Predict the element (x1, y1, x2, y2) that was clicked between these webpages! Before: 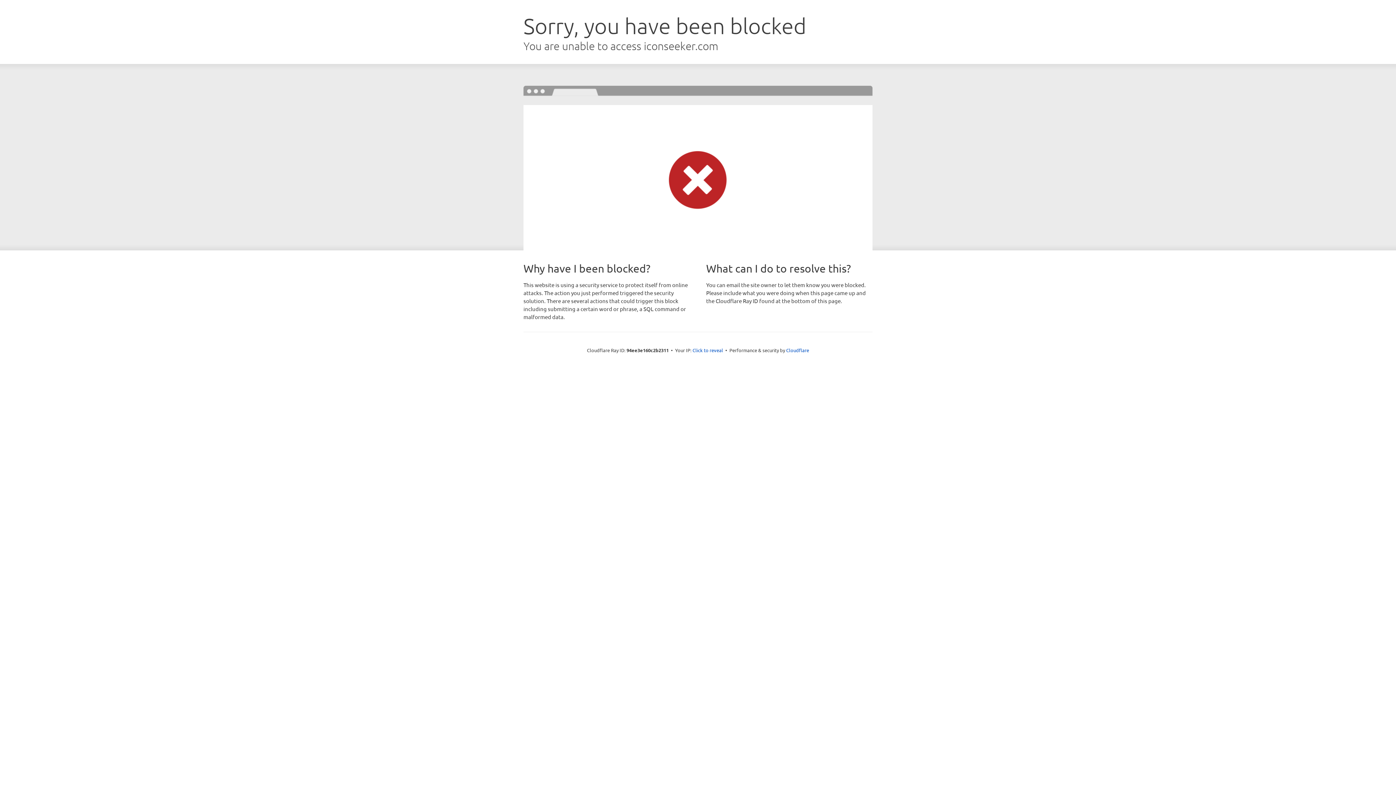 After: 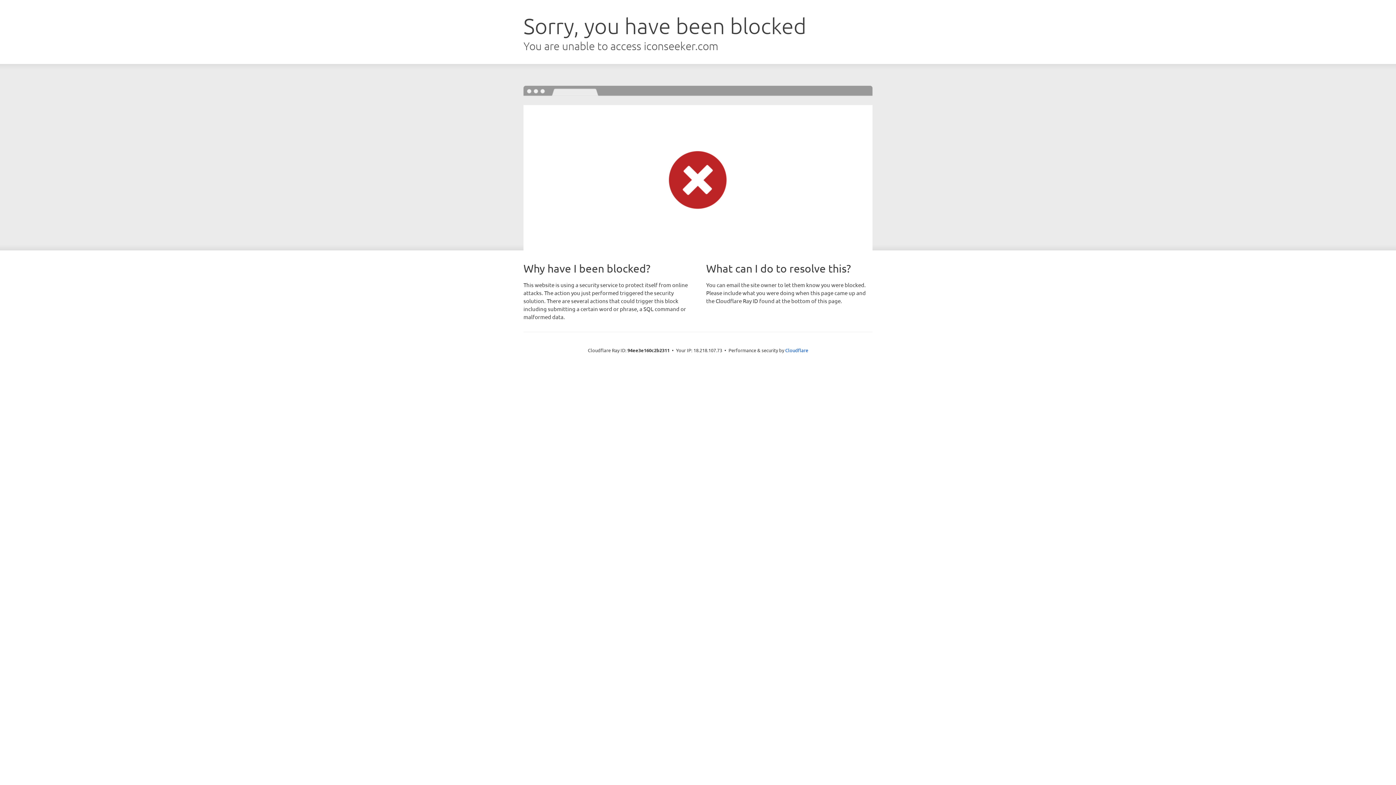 Action: label: Click to reveal bbox: (692, 346, 723, 353)